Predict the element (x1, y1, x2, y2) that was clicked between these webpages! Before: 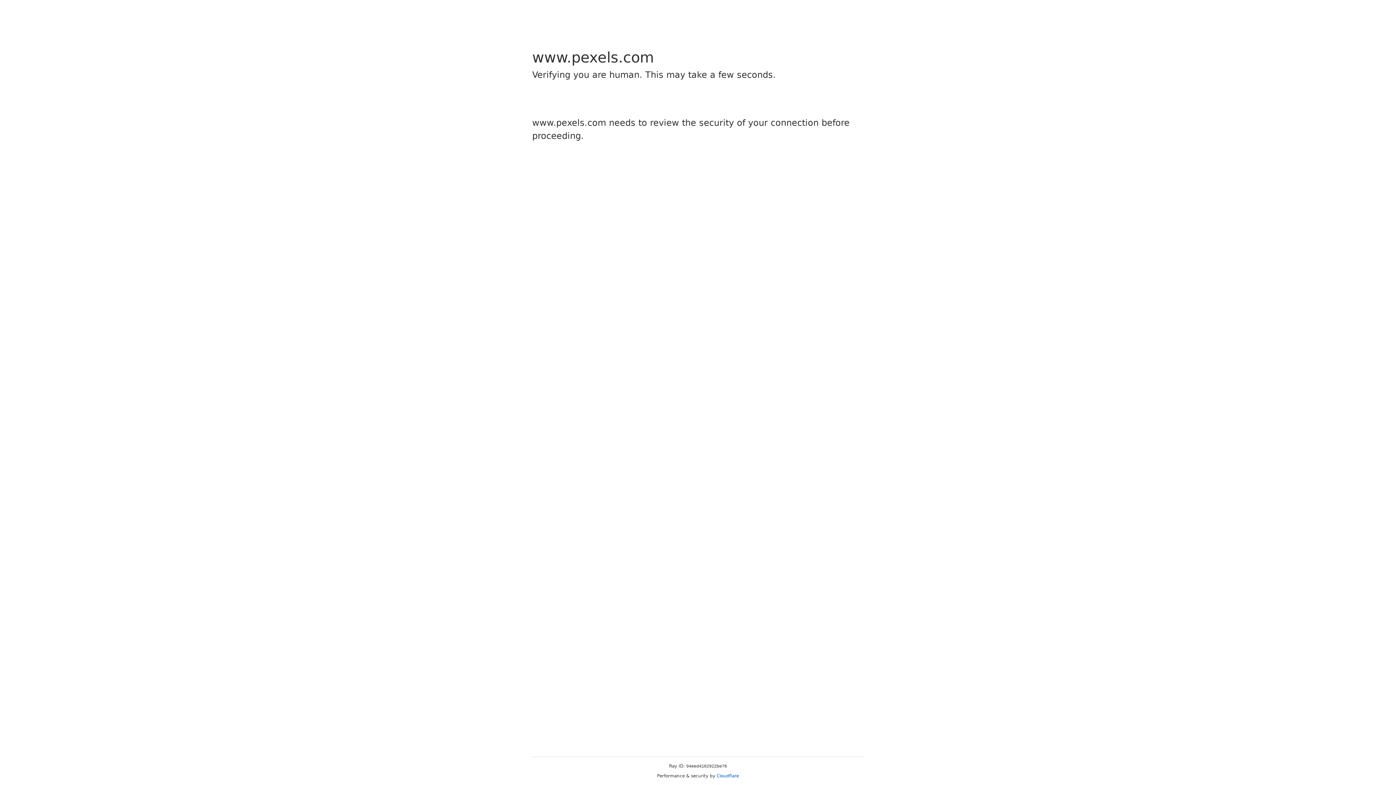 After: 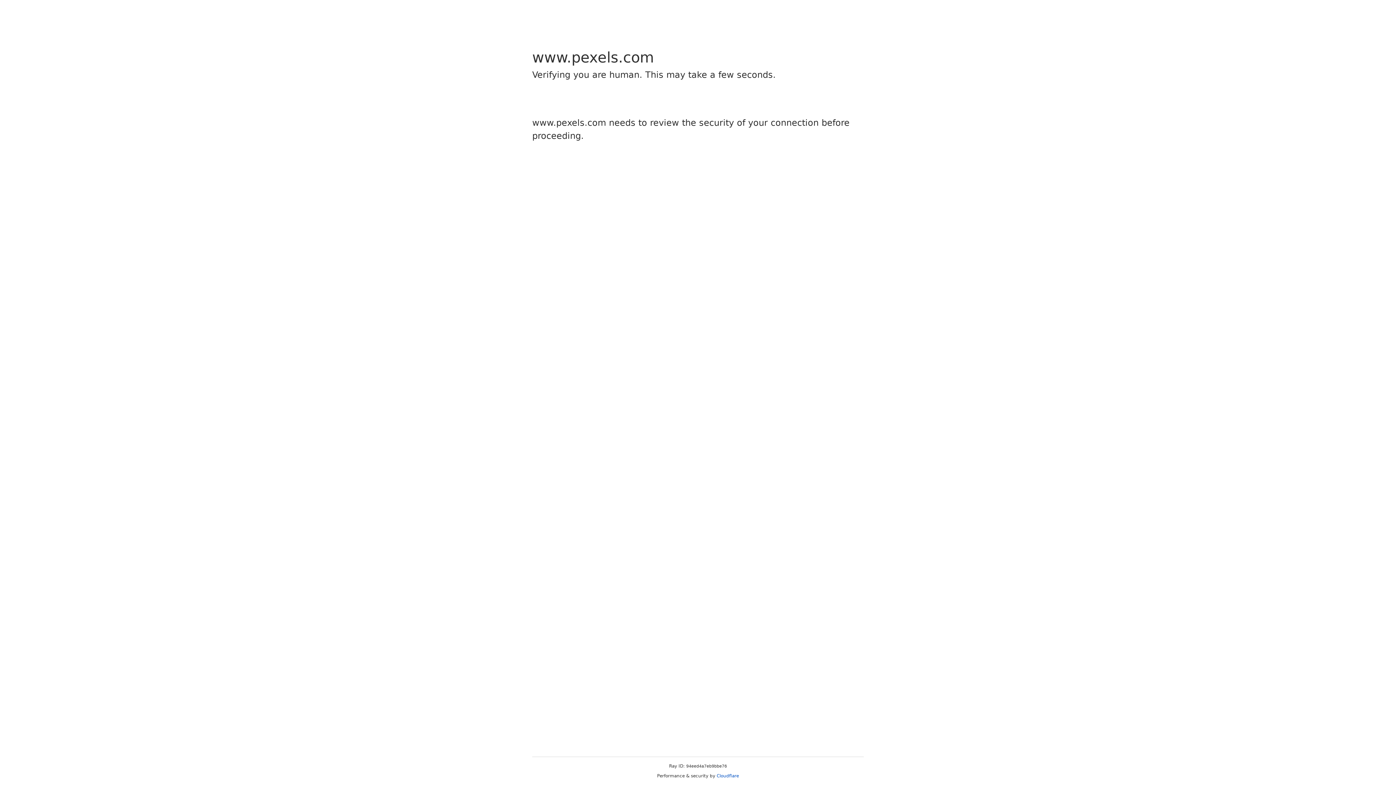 Action: bbox: (716, 773, 739, 778) label: Cloudflare